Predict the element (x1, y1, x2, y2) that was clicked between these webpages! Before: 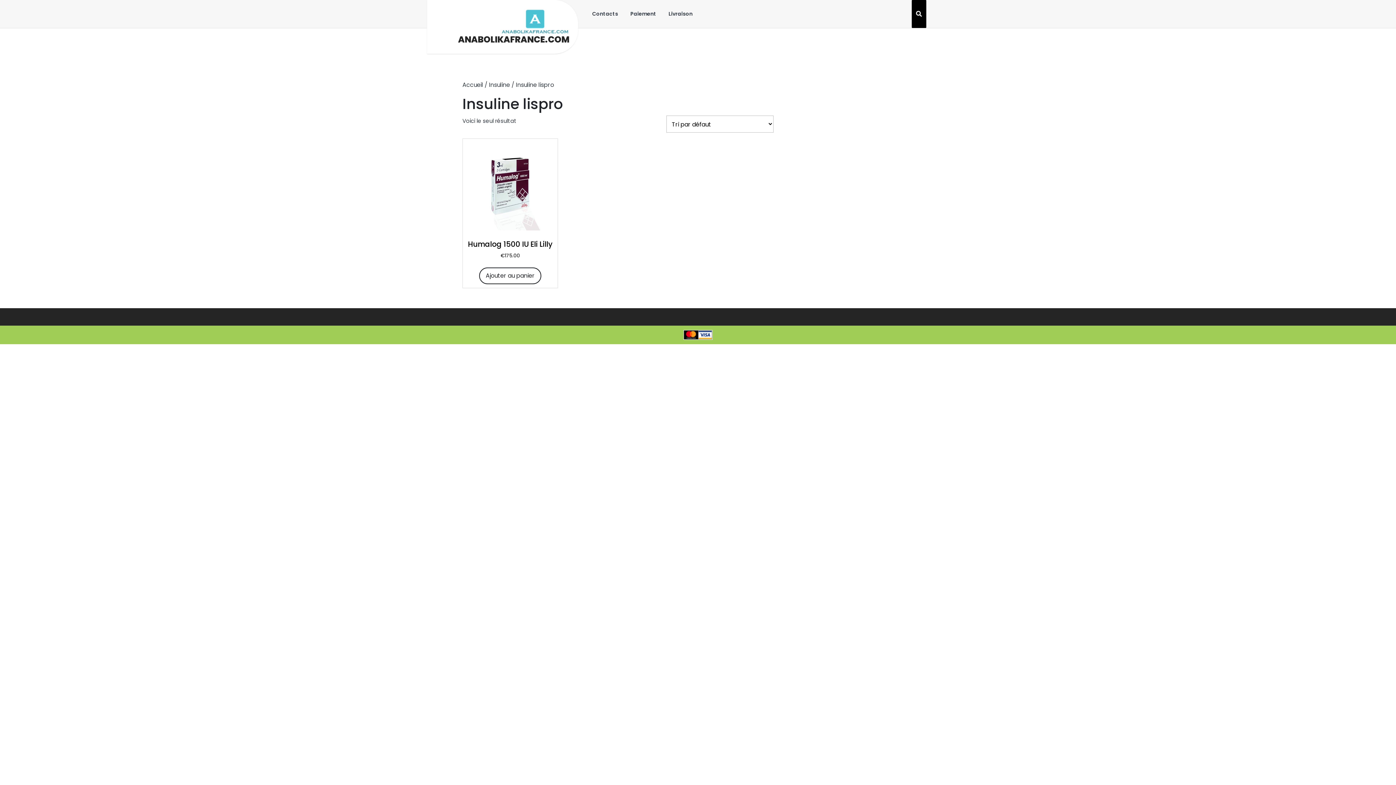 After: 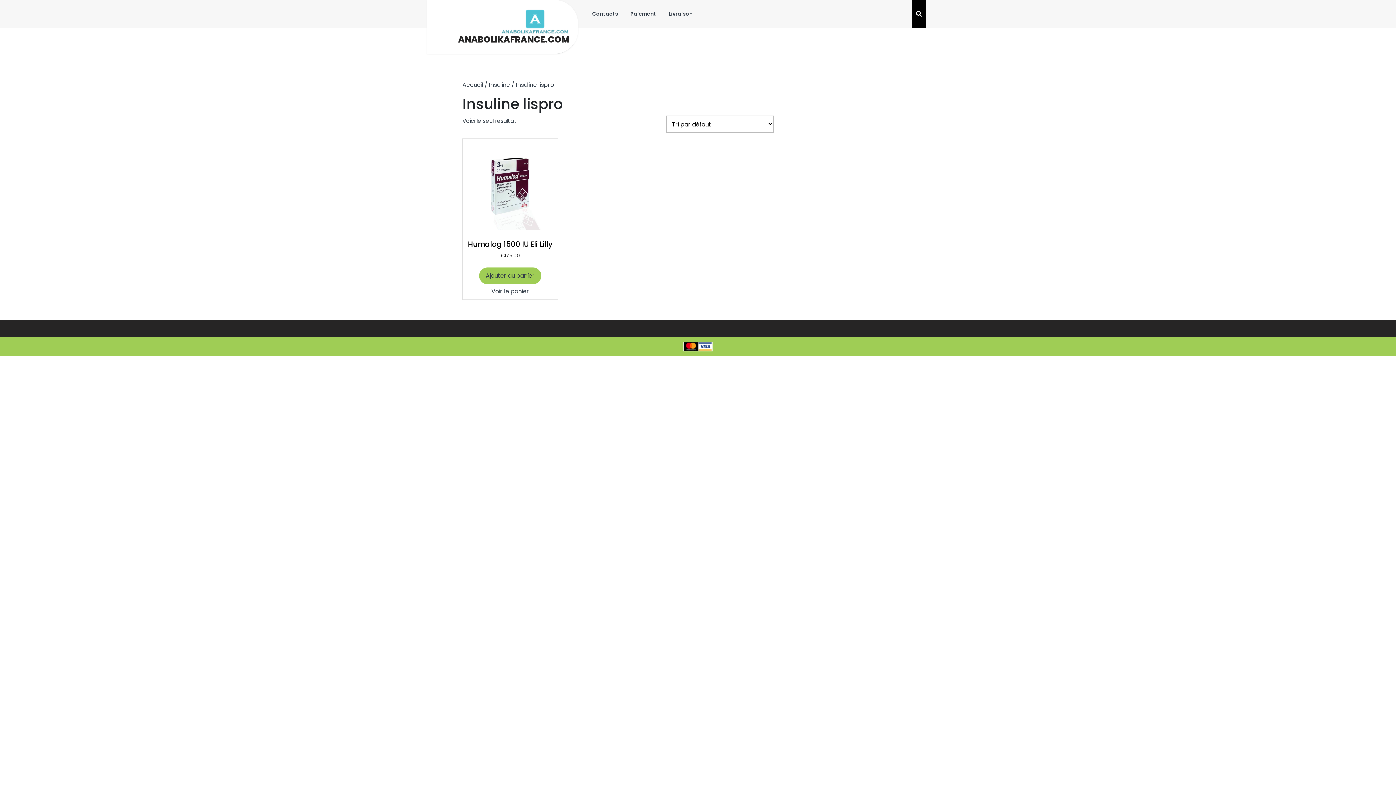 Action: label: Ajouter au panier : “Humalog 1500 IU Eli Lilly” bbox: (479, 267, 541, 284)